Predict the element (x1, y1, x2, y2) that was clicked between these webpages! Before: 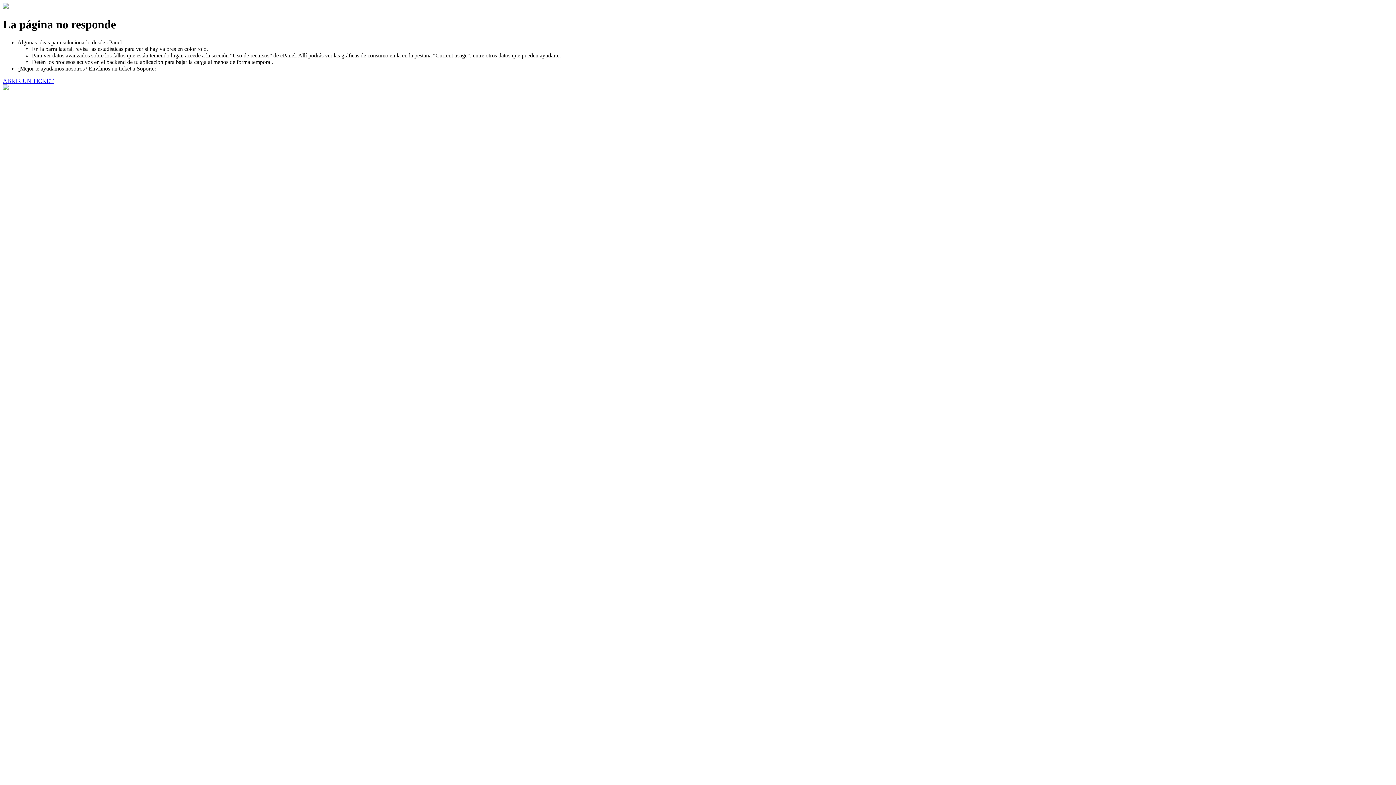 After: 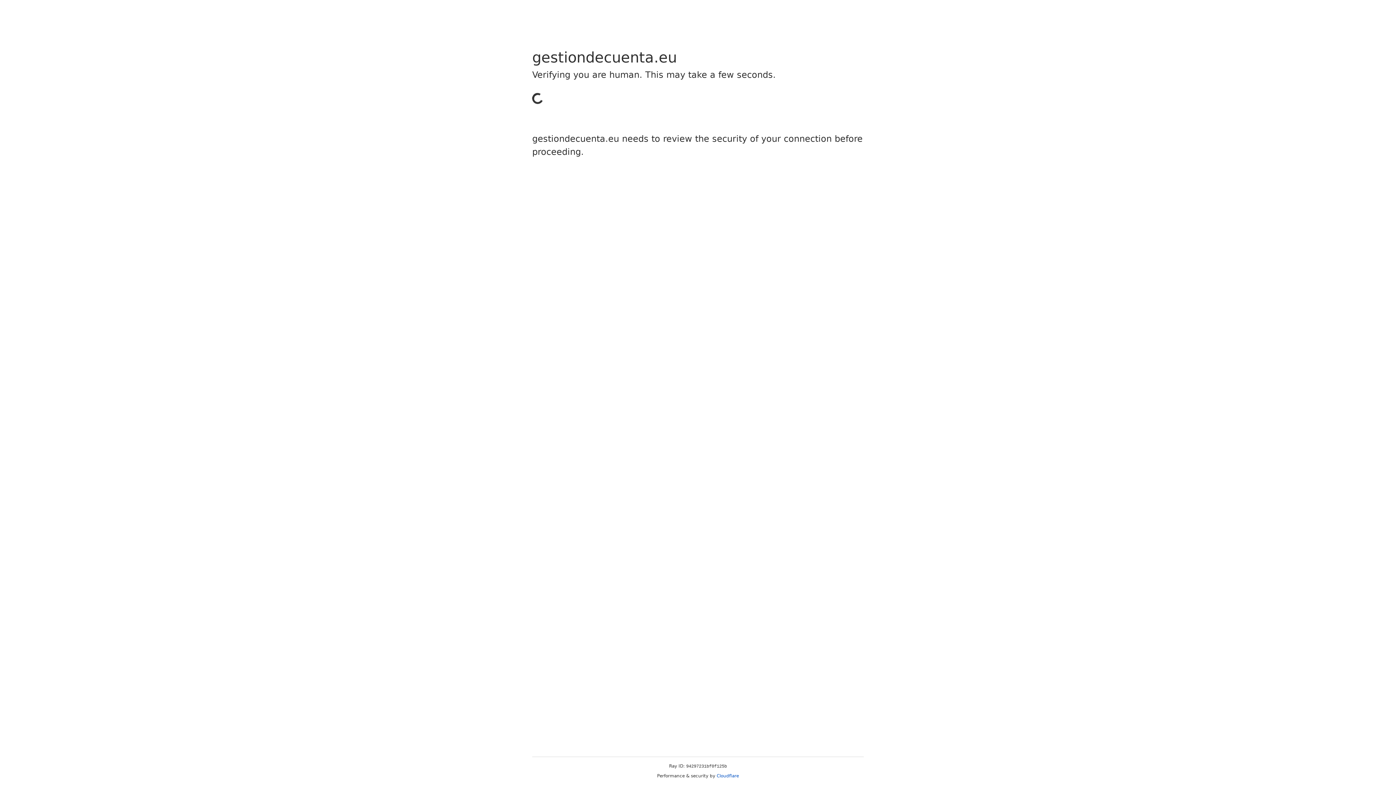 Action: label: ABRIR UN TICKET bbox: (2, 77, 53, 83)